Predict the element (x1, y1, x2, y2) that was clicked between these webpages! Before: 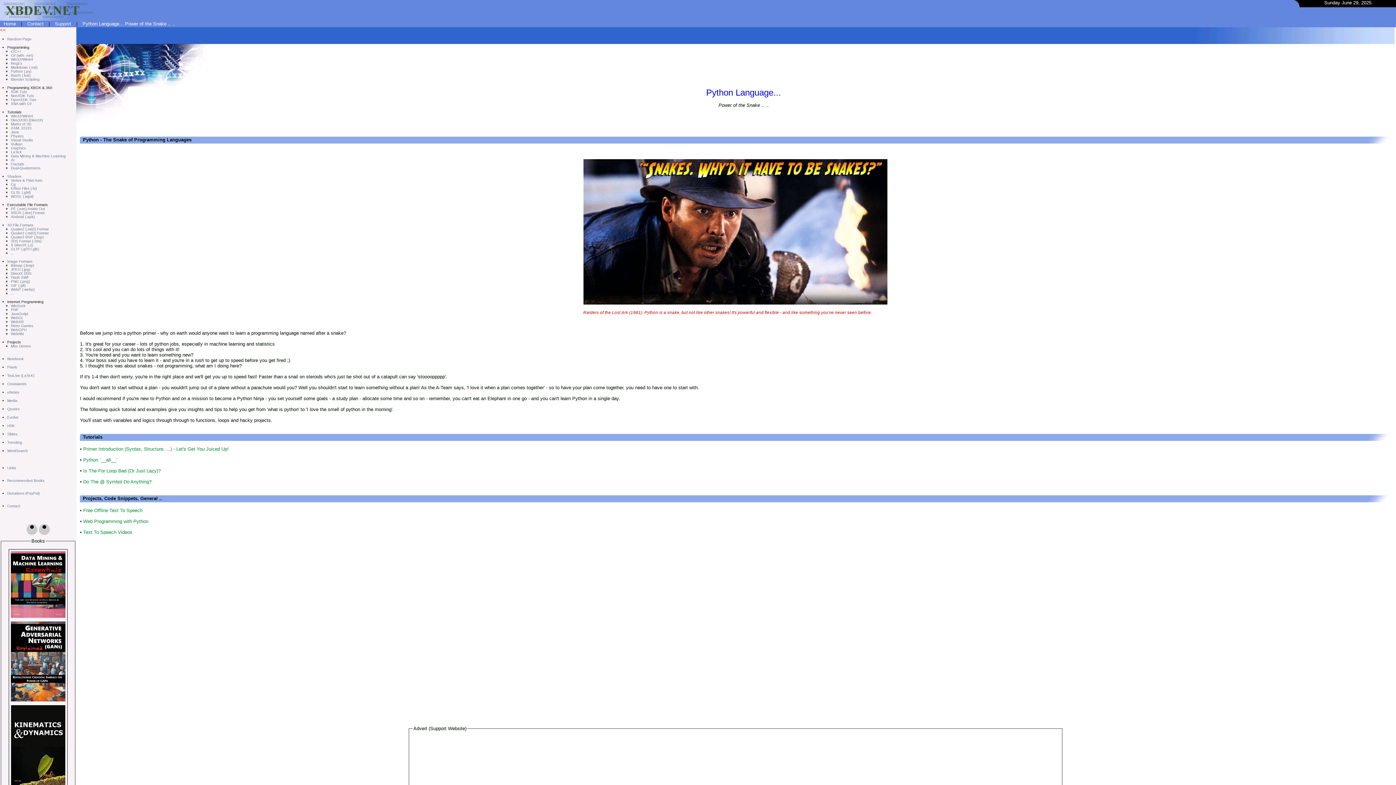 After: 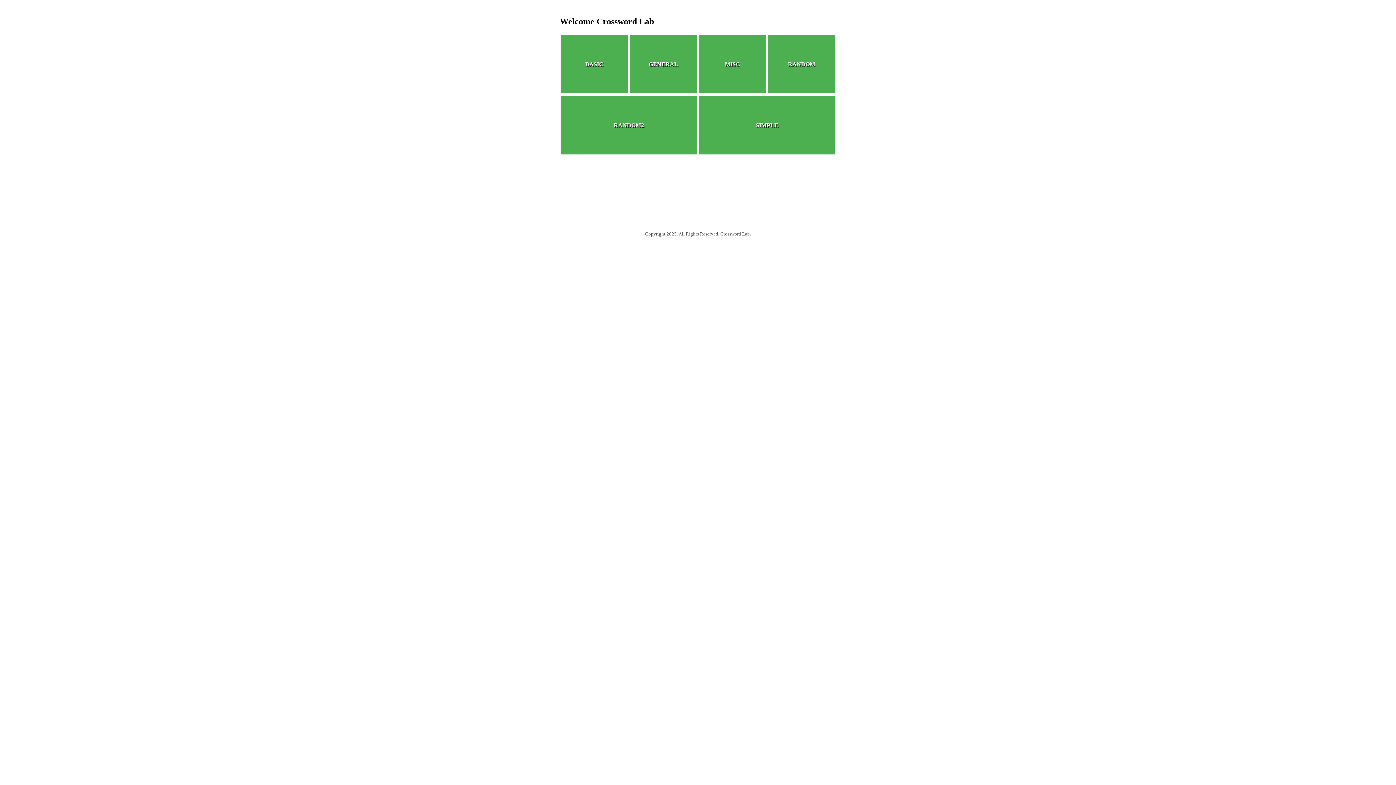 Action: bbox: (7, 382, 26, 386) label: Crosswords